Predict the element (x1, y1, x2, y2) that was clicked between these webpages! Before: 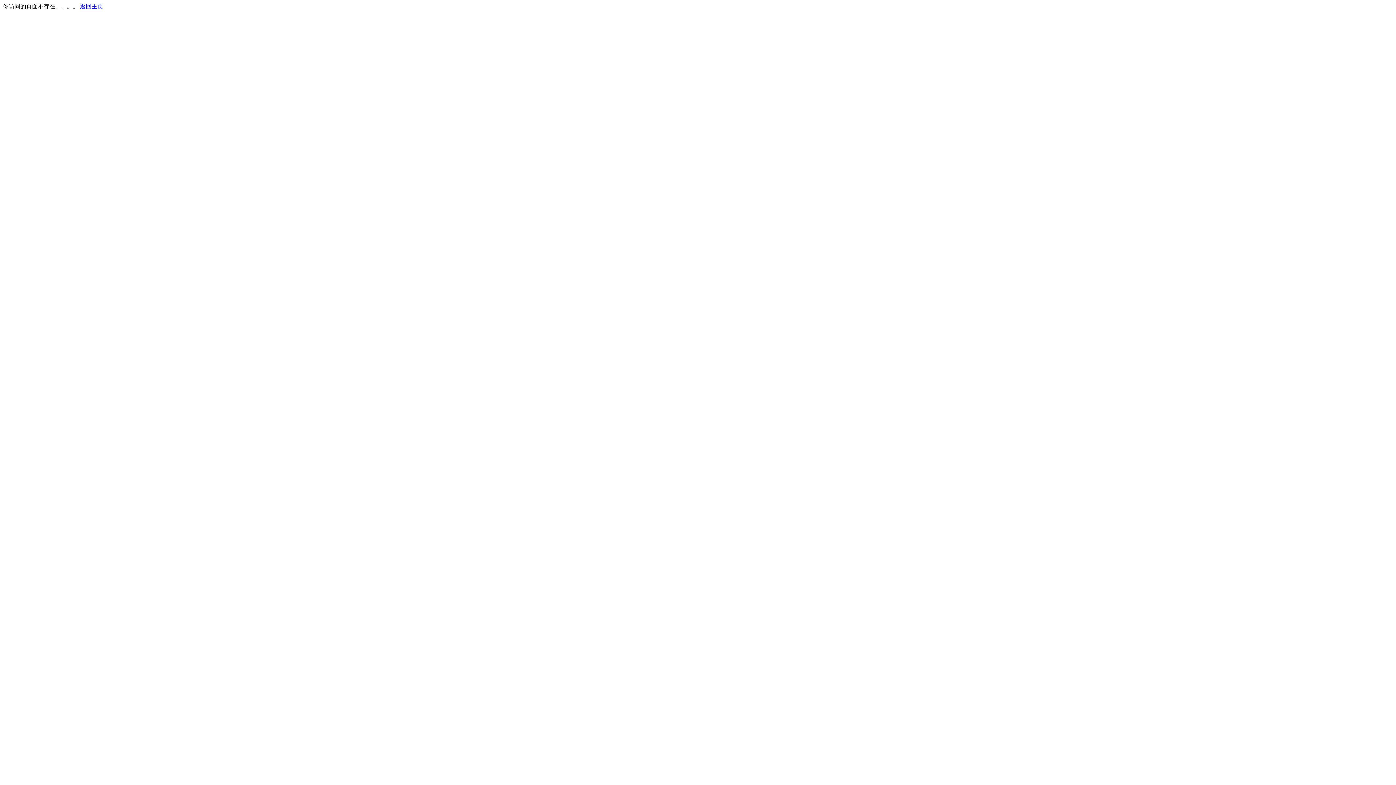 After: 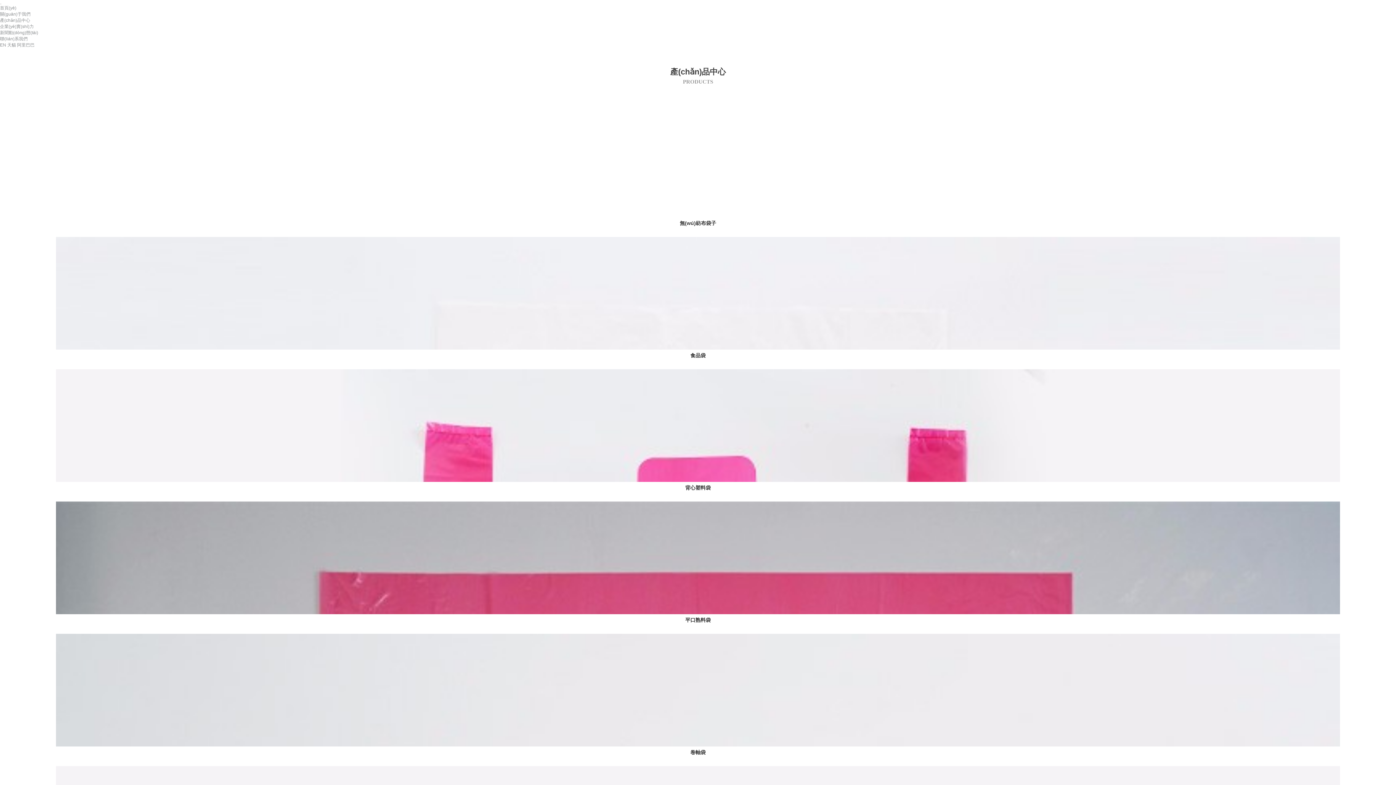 Action: bbox: (80, 3, 103, 9) label: 返回主页